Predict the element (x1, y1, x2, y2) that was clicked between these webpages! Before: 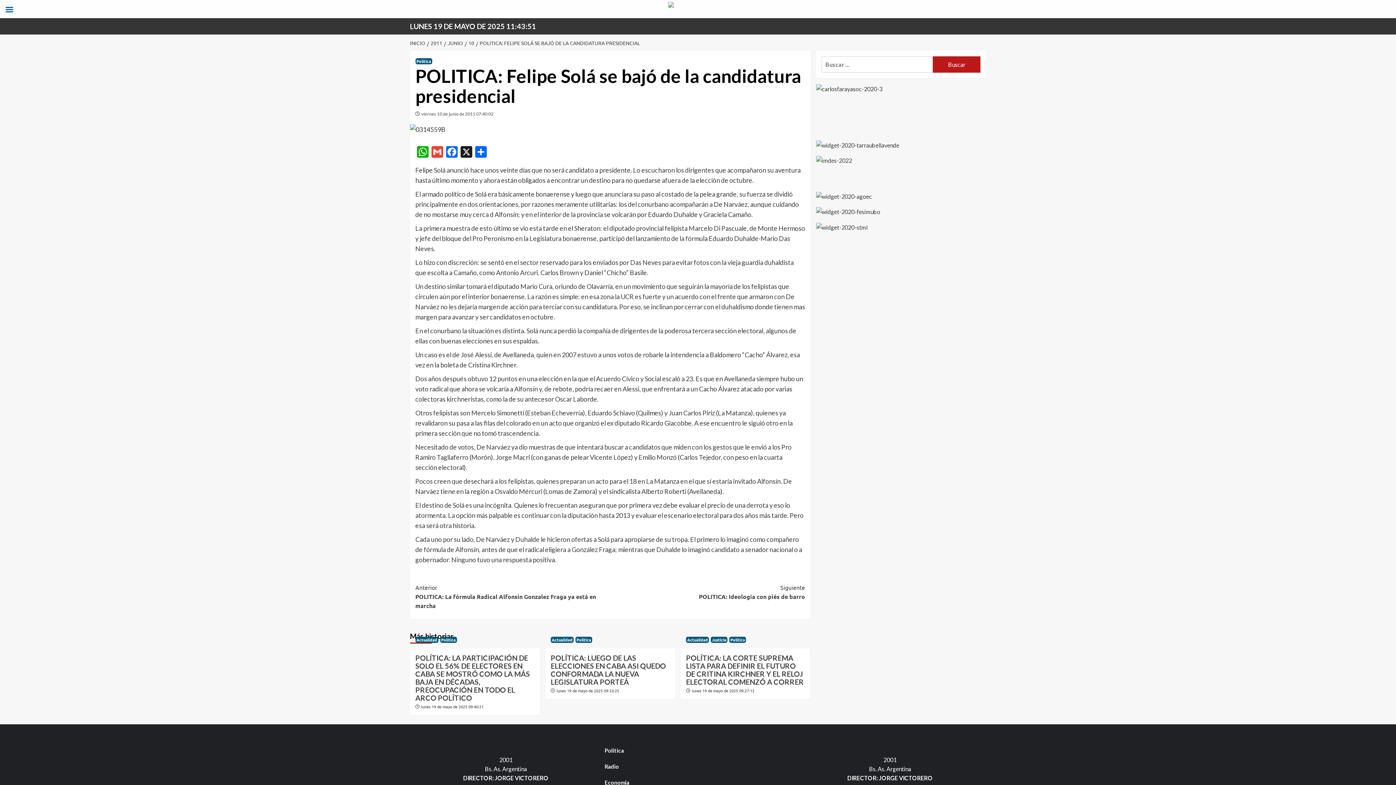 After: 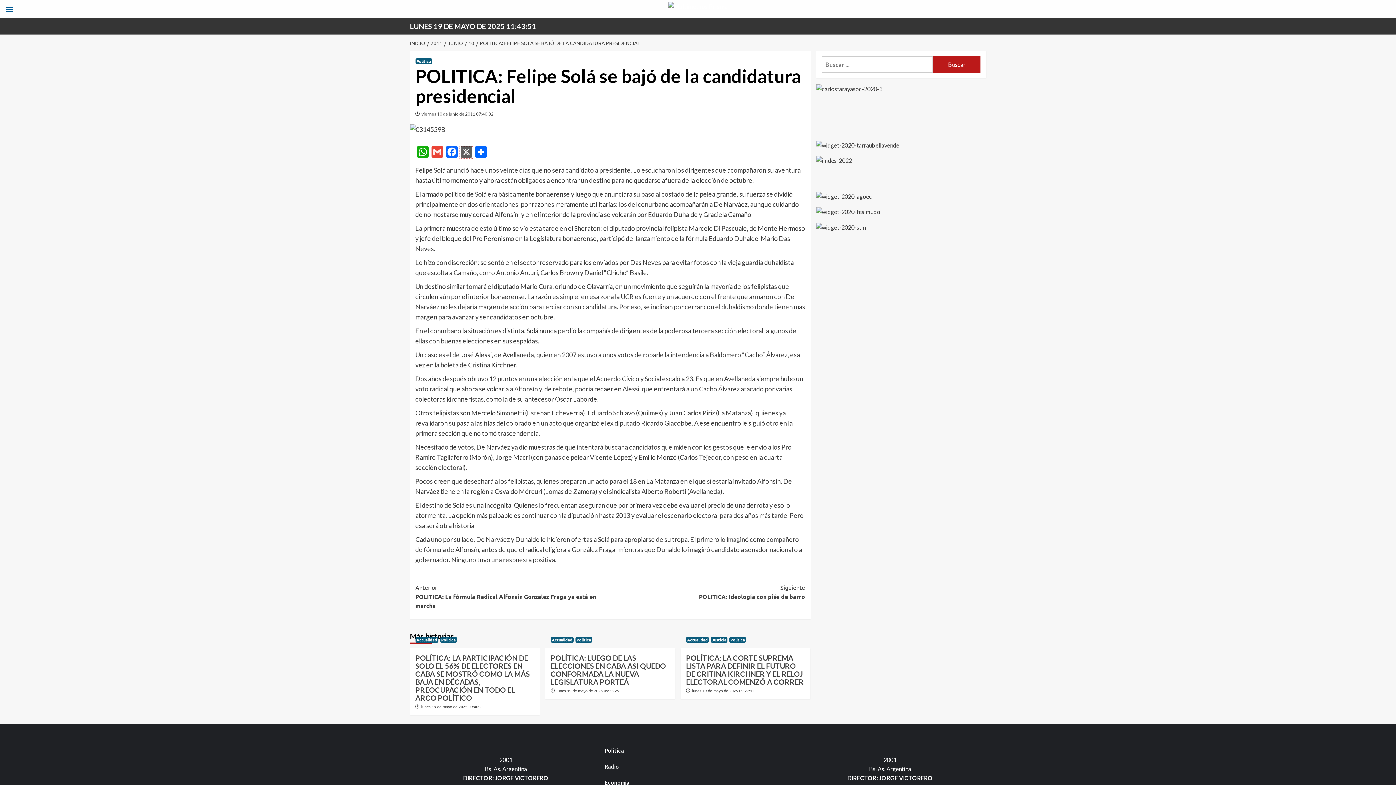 Action: bbox: (459, 146, 473, 159) label: X